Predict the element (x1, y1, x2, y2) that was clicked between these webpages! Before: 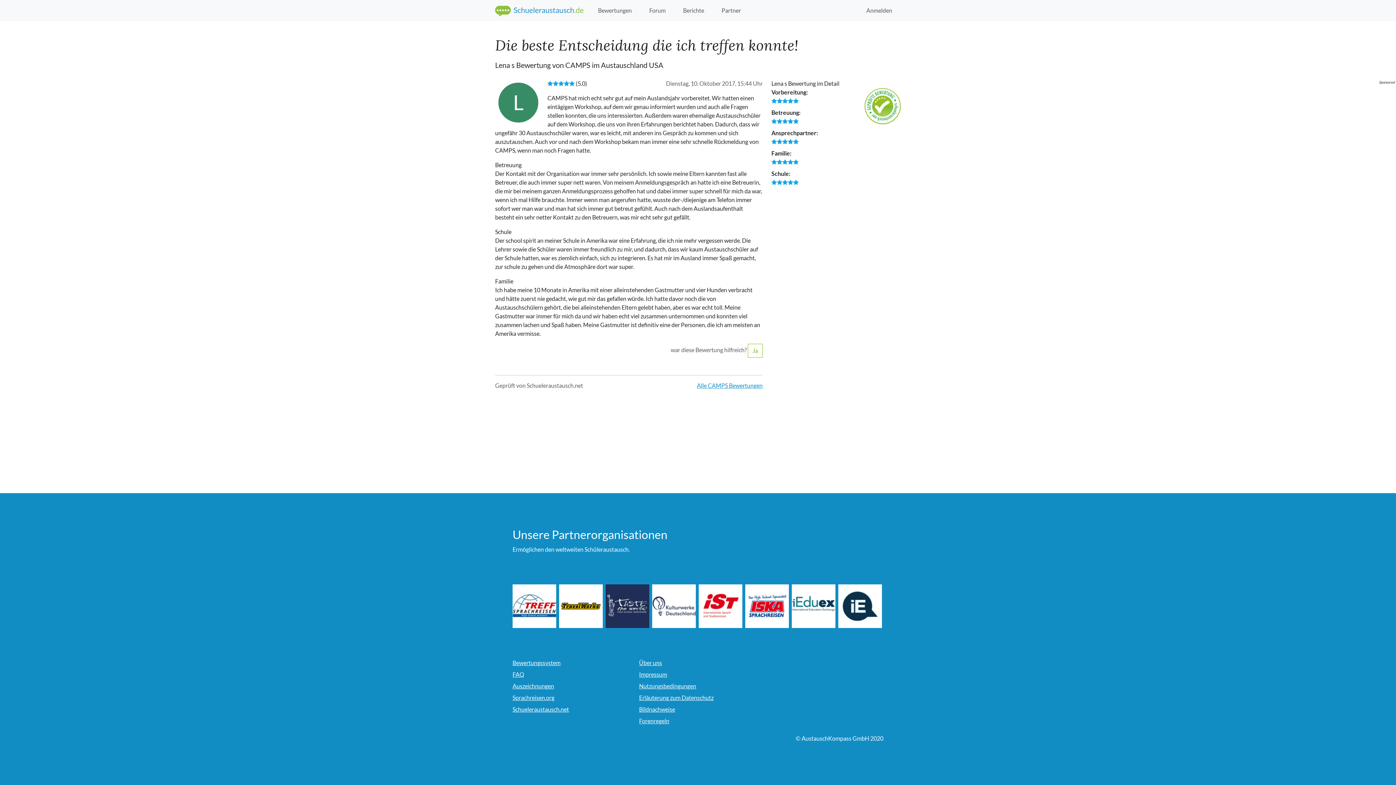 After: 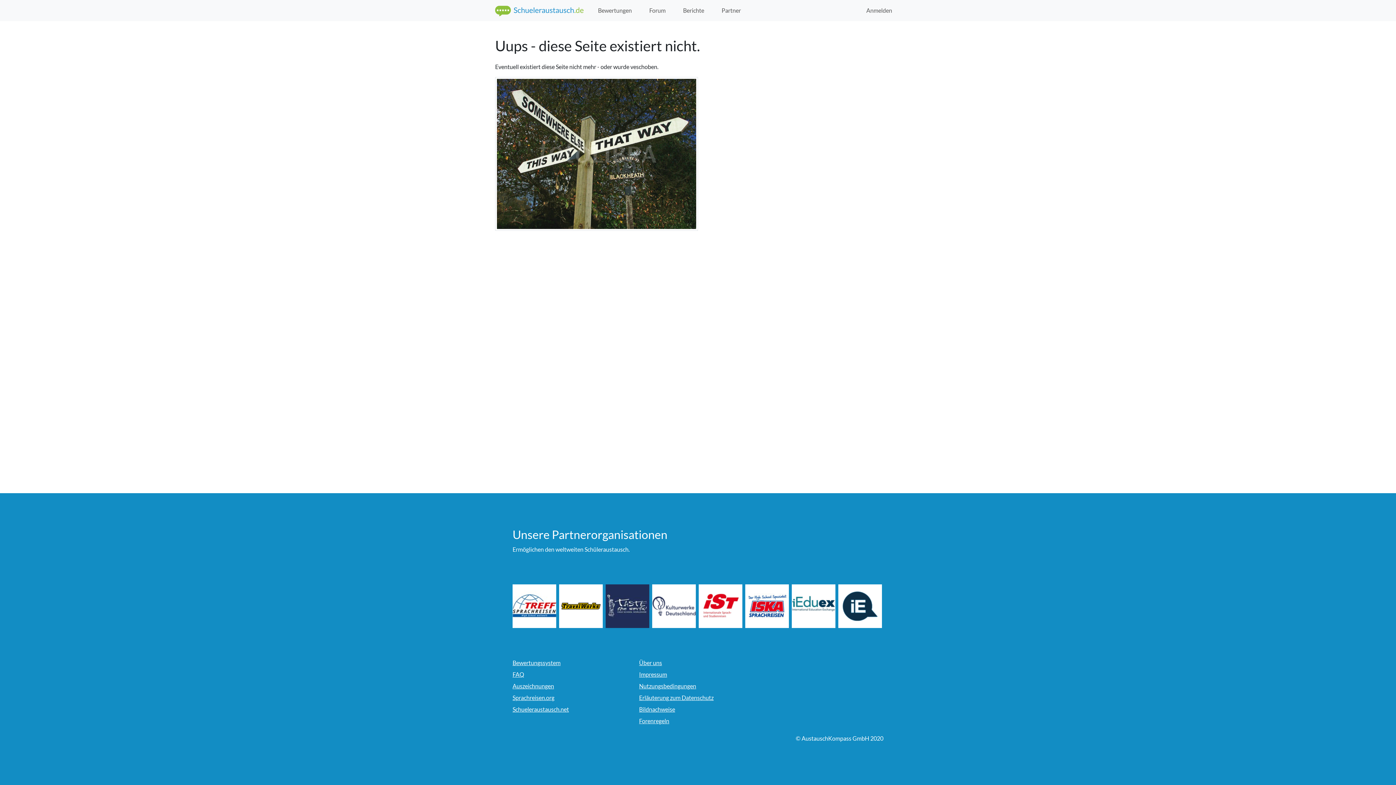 Action: bbox: (748, 344, 762, 357) label: Ja